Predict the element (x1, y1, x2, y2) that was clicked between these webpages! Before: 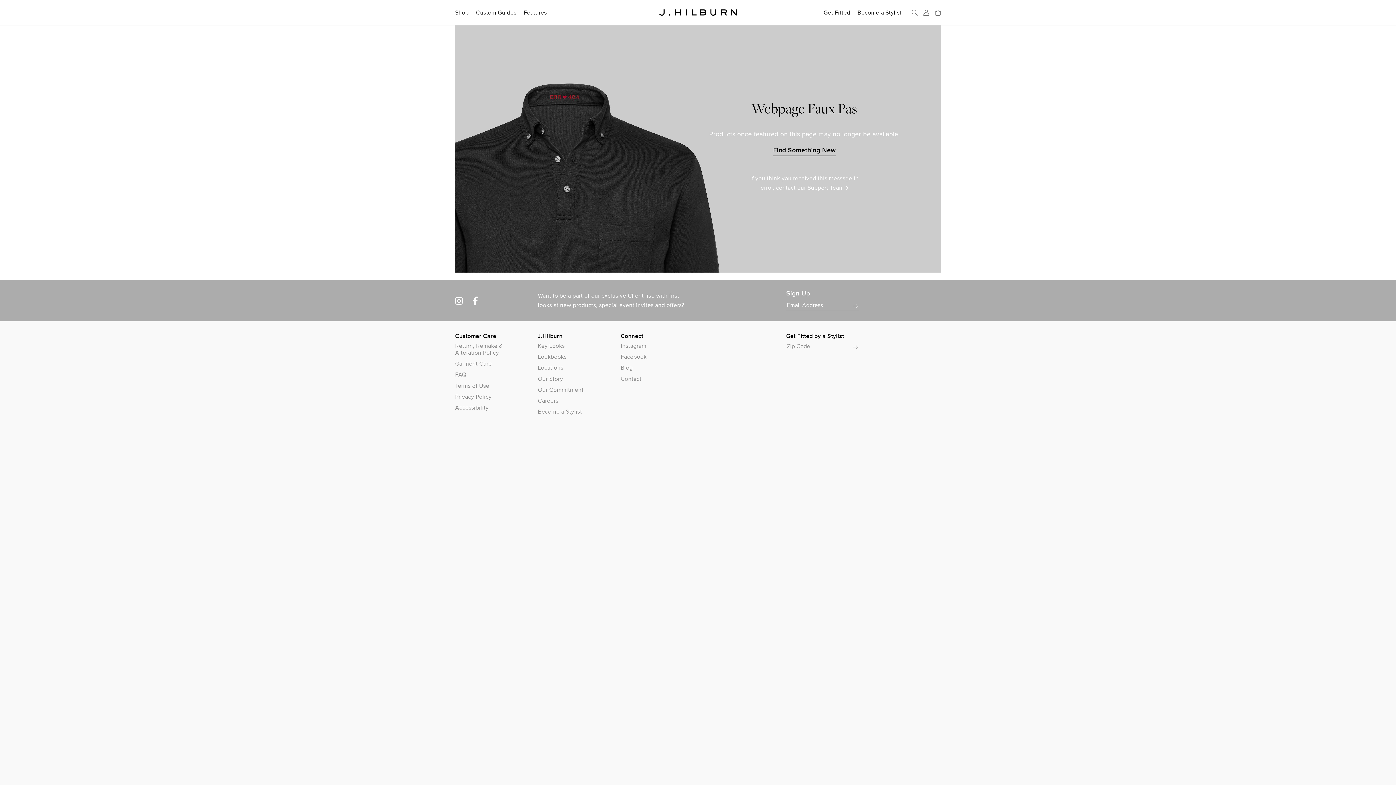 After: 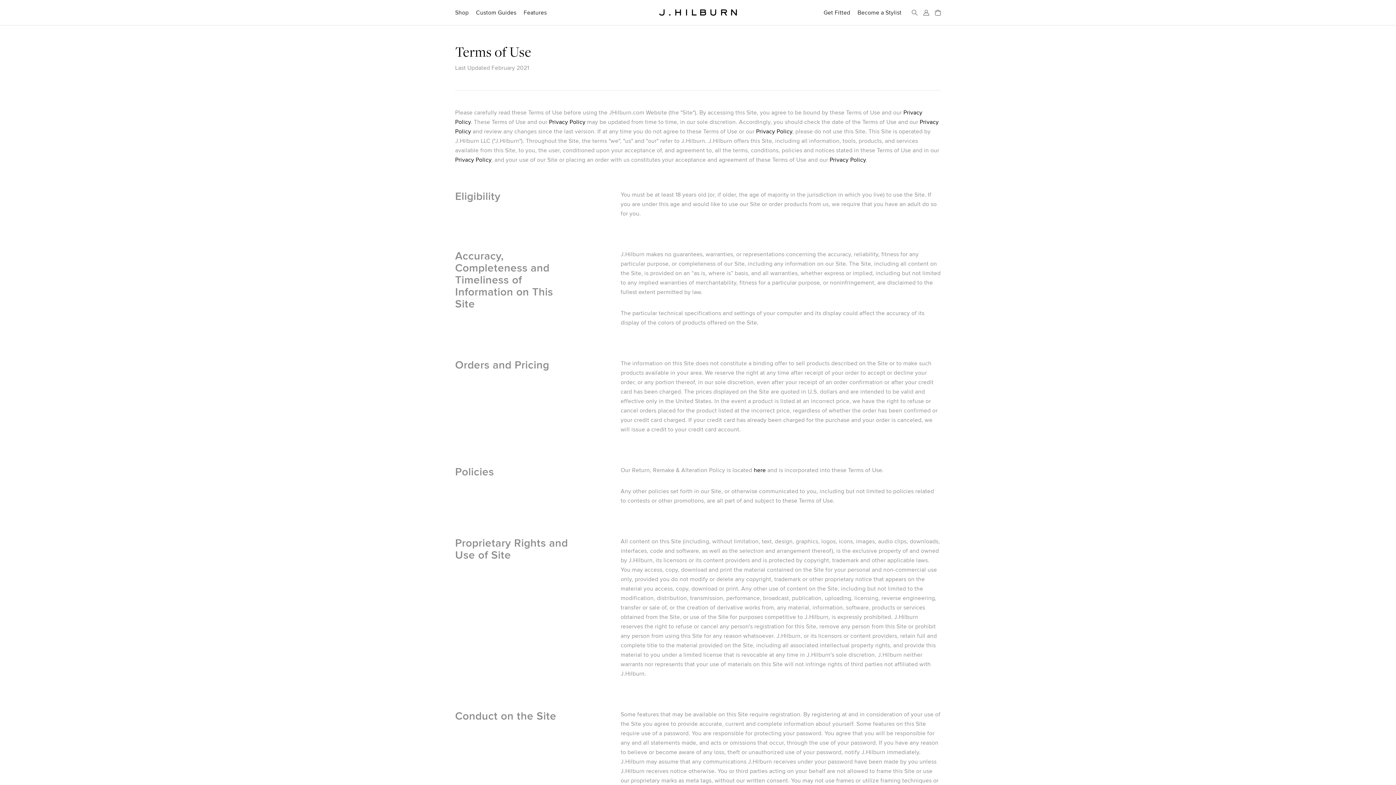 Action: bbox: (455, 382, 527, 389) label: Terms of Use